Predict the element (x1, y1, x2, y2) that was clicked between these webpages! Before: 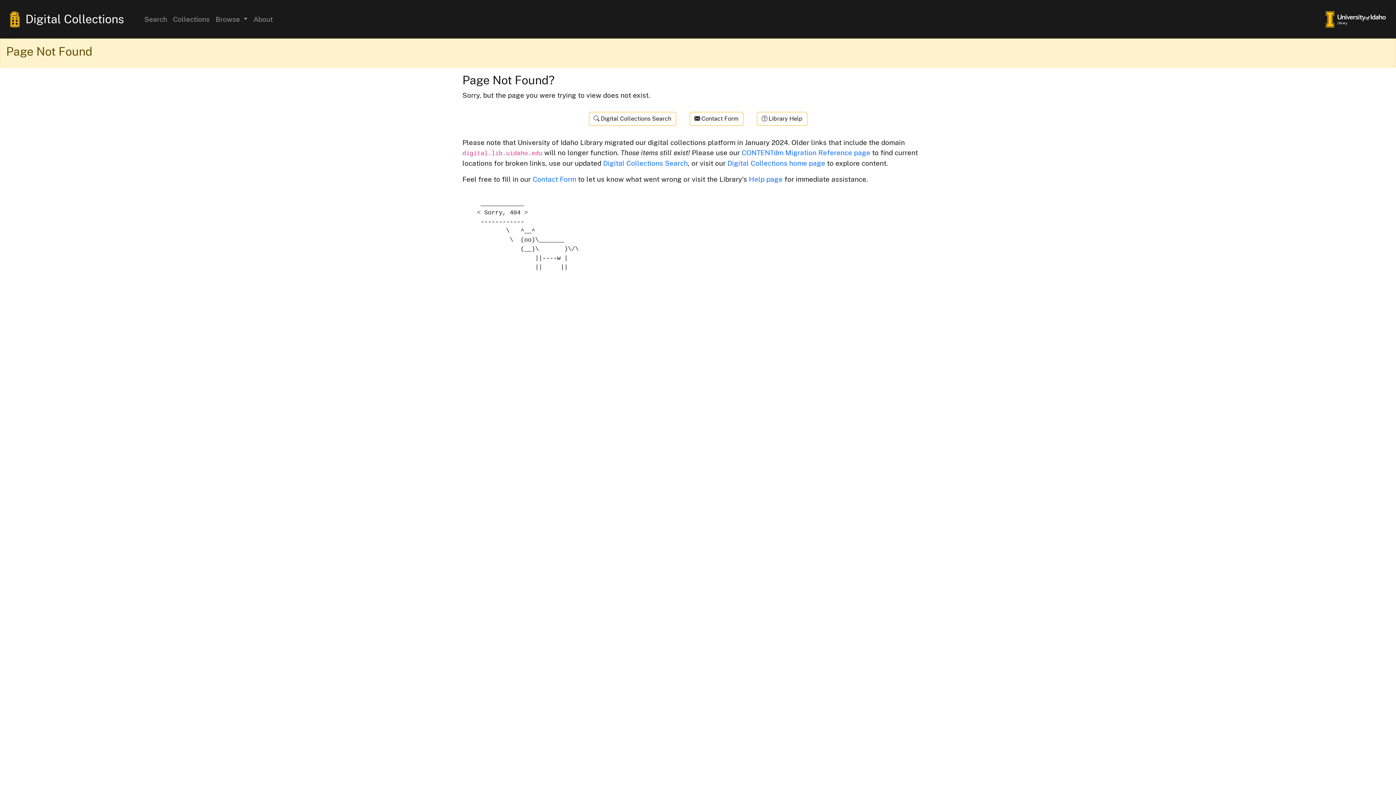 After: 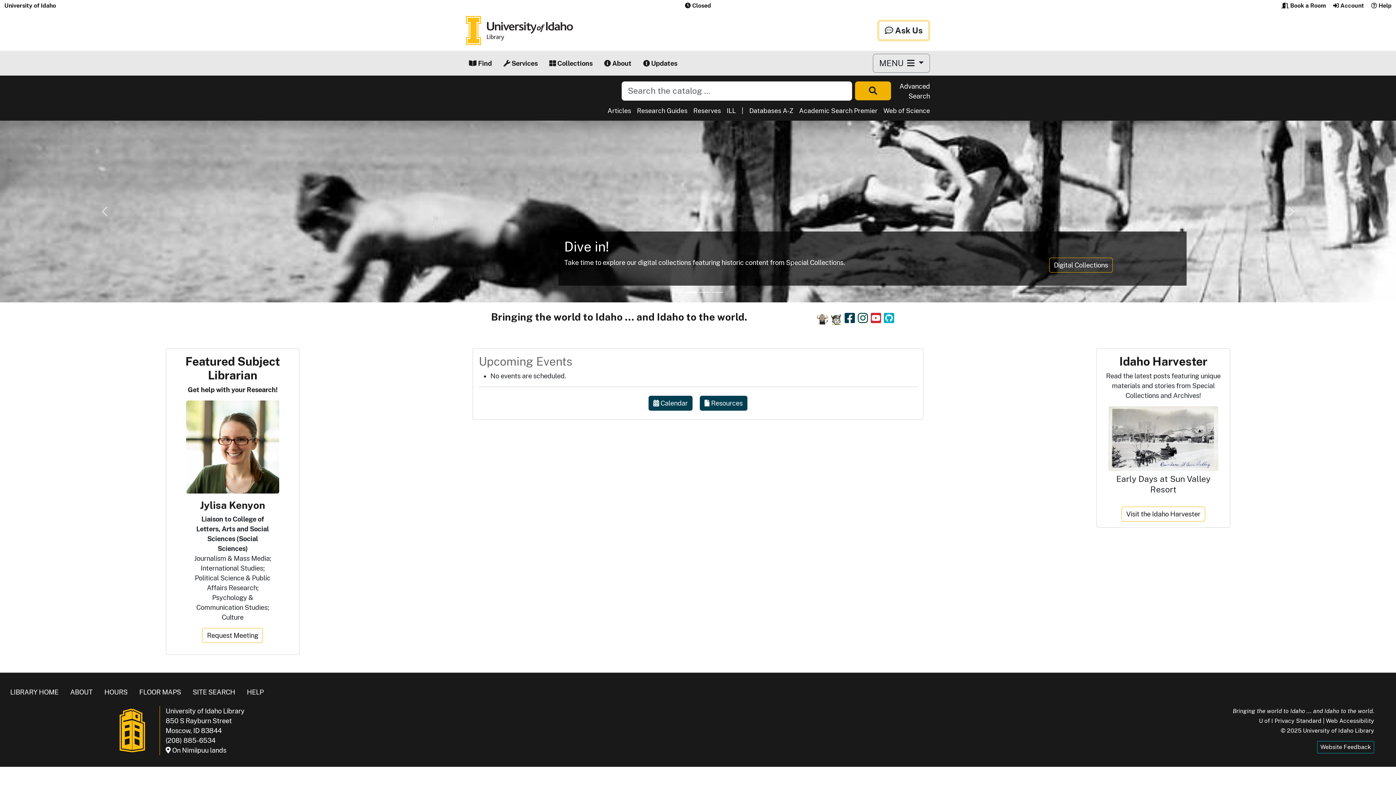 Action: bbox: (1326, 14, 1386, 22)